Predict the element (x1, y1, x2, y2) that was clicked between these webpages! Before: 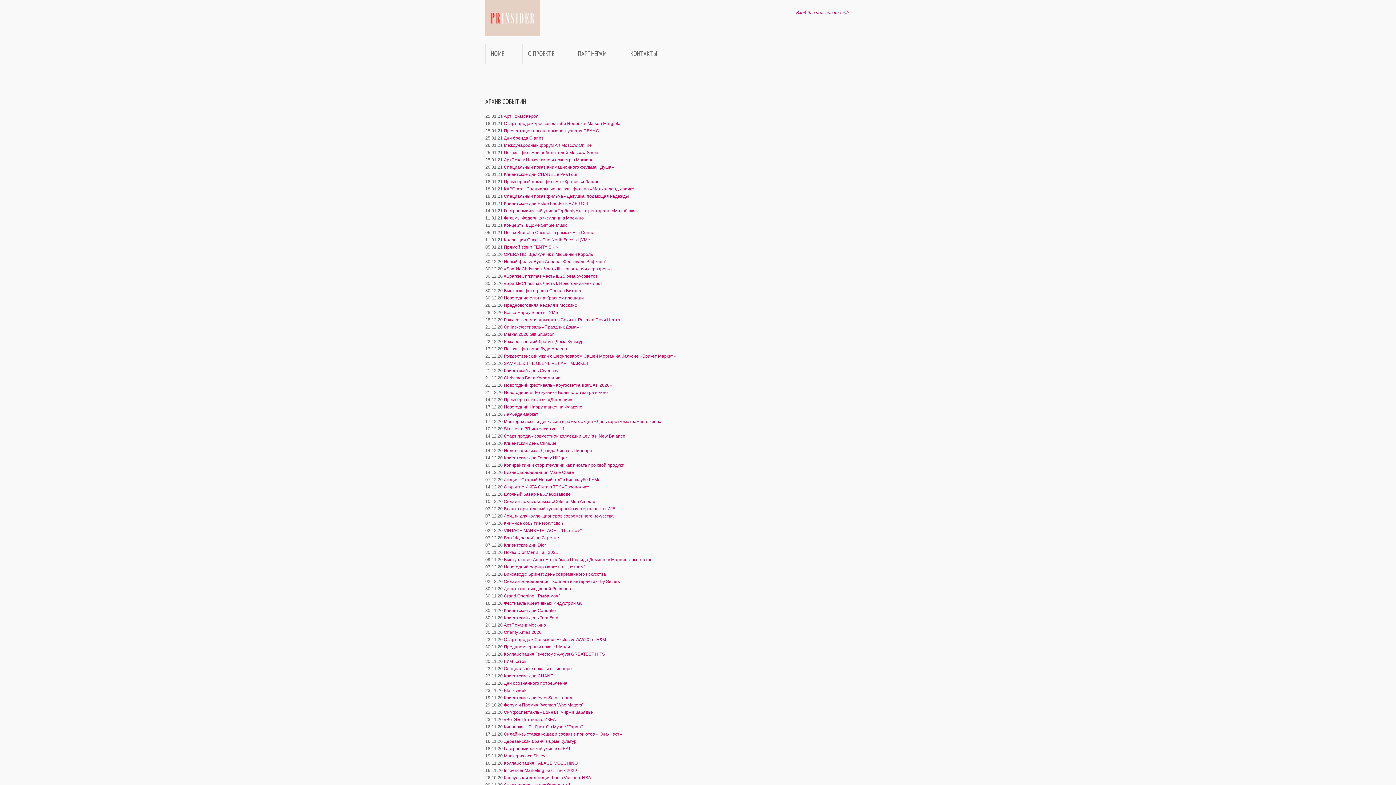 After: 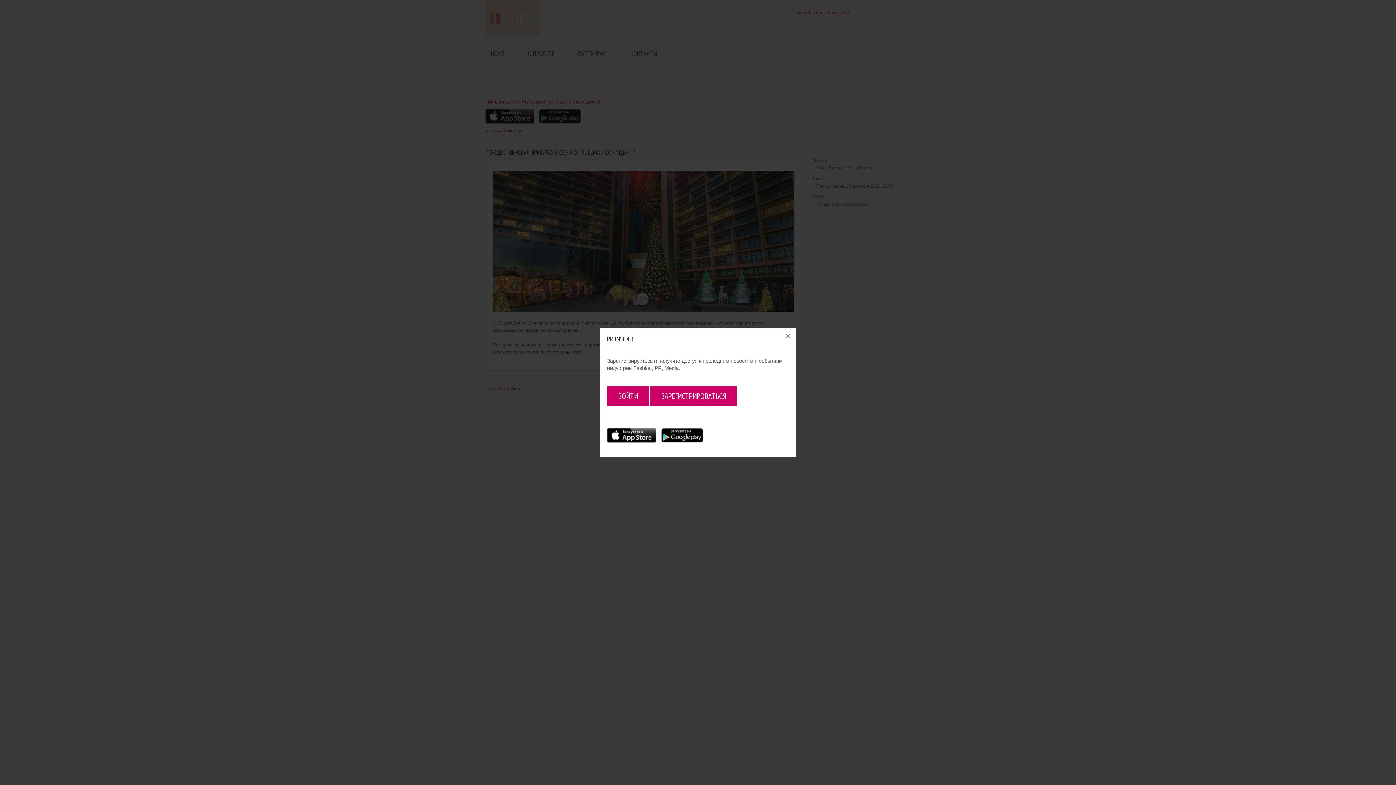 Action: label: Рождественская ярмарка в Сочи от Pullman Сочи Центр bbox: (504, 317, 620, 322)